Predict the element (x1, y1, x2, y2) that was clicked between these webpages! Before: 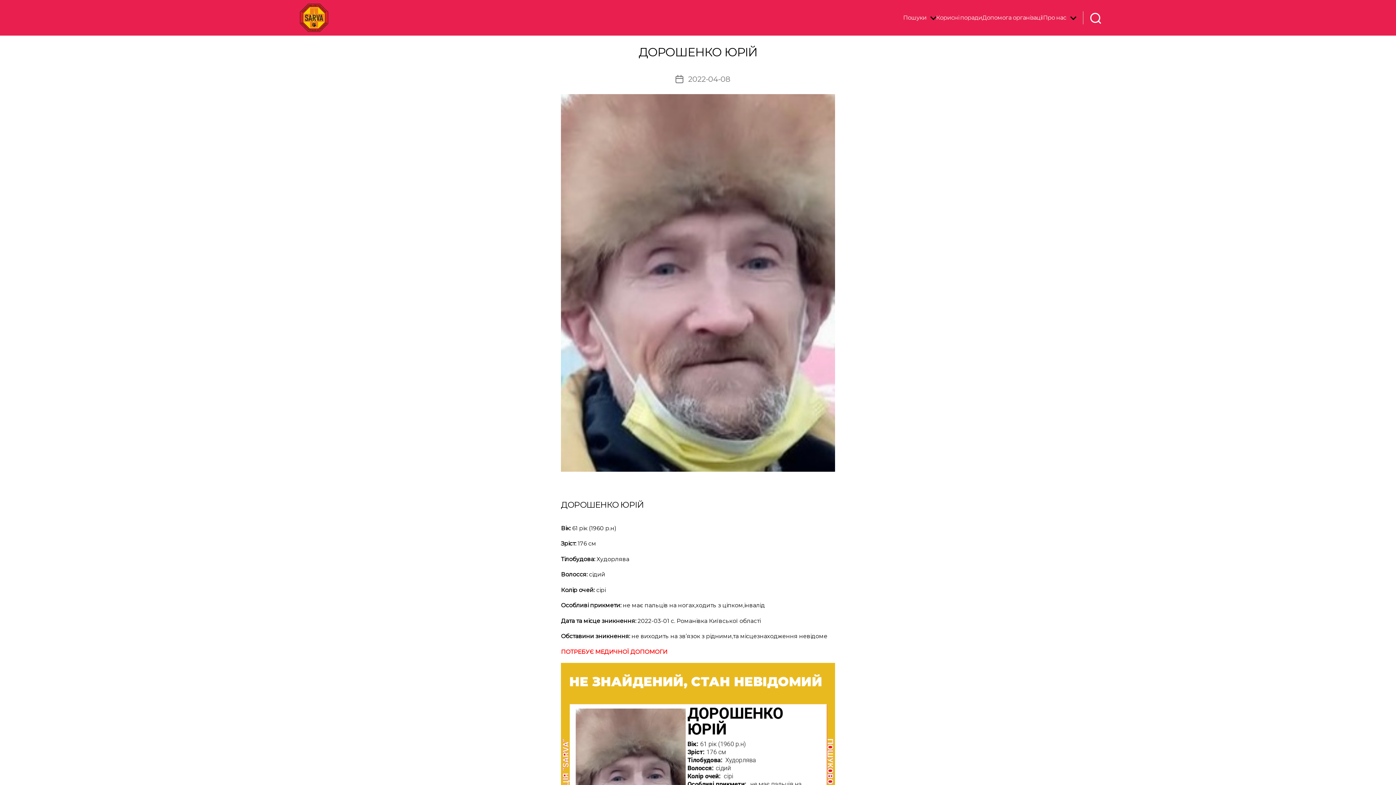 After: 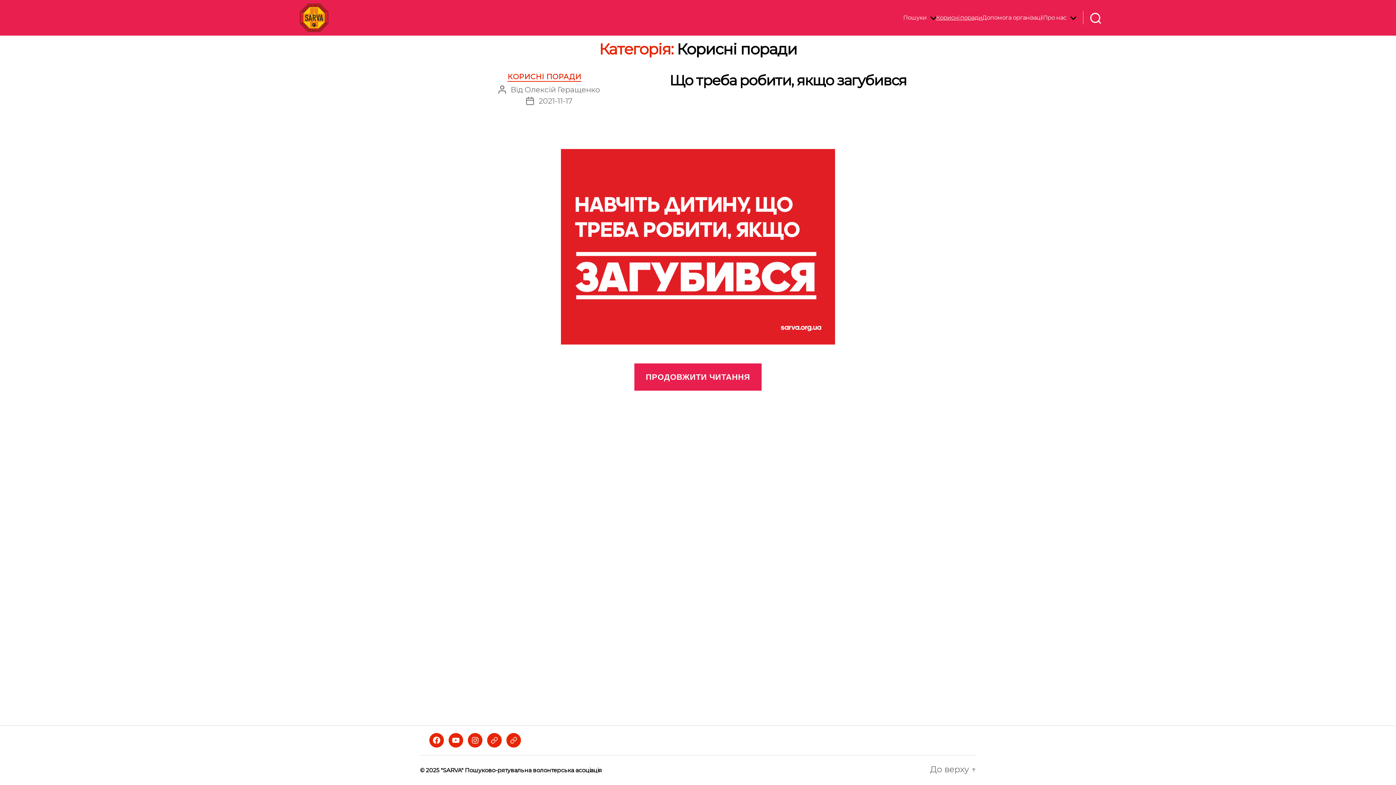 Action: bbox: (936, 14, 982, 21) label: Корисні поради